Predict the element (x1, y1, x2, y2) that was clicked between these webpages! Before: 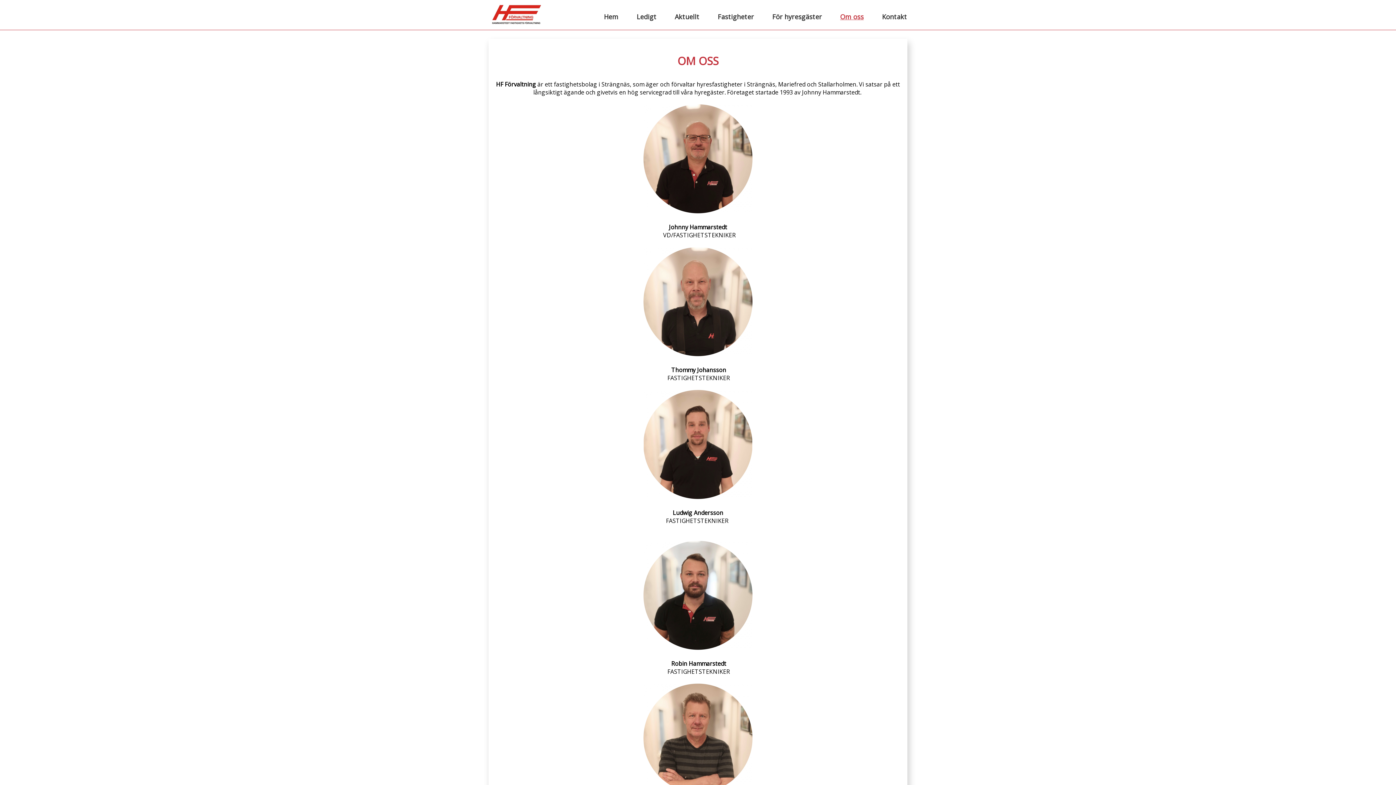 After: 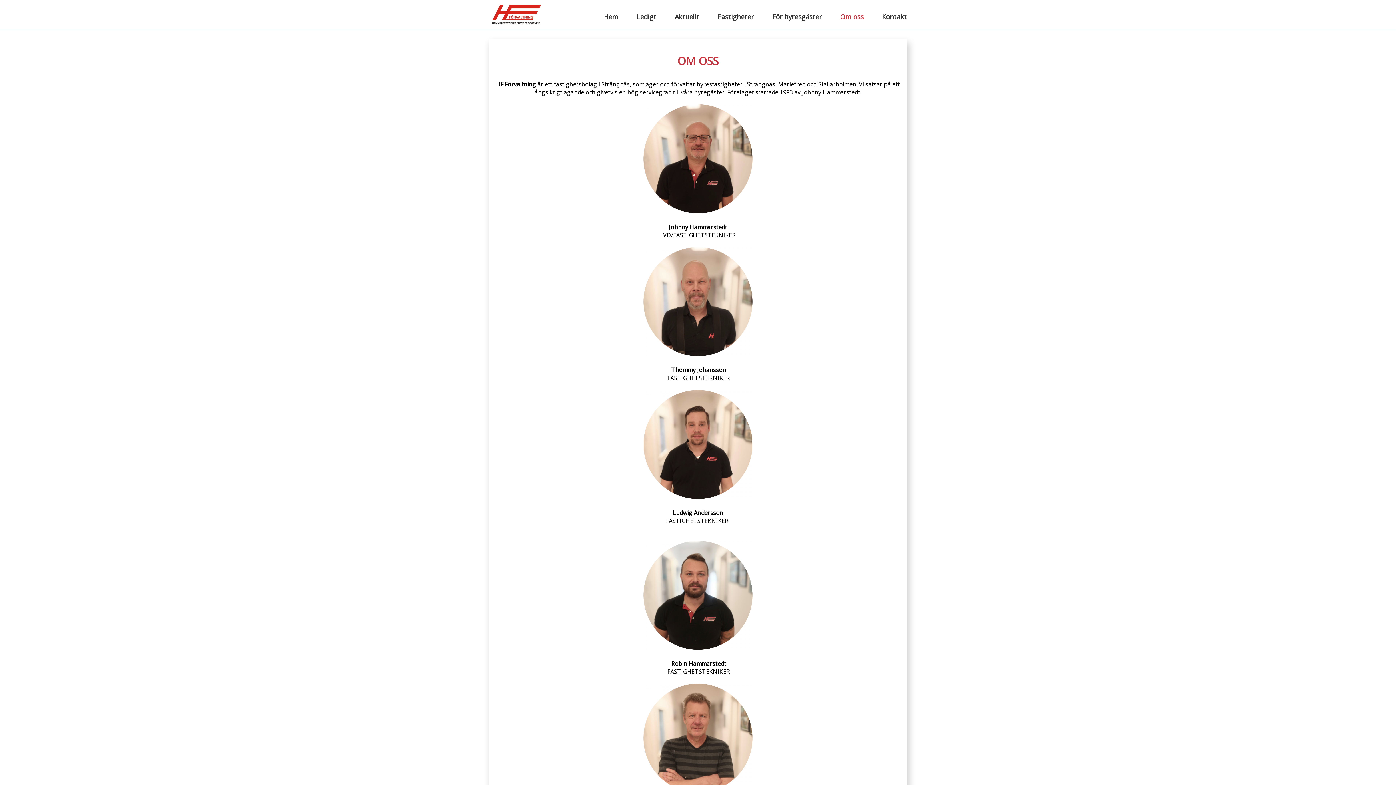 Action: bbox: (834, 5, 869, 28) label: Om oss